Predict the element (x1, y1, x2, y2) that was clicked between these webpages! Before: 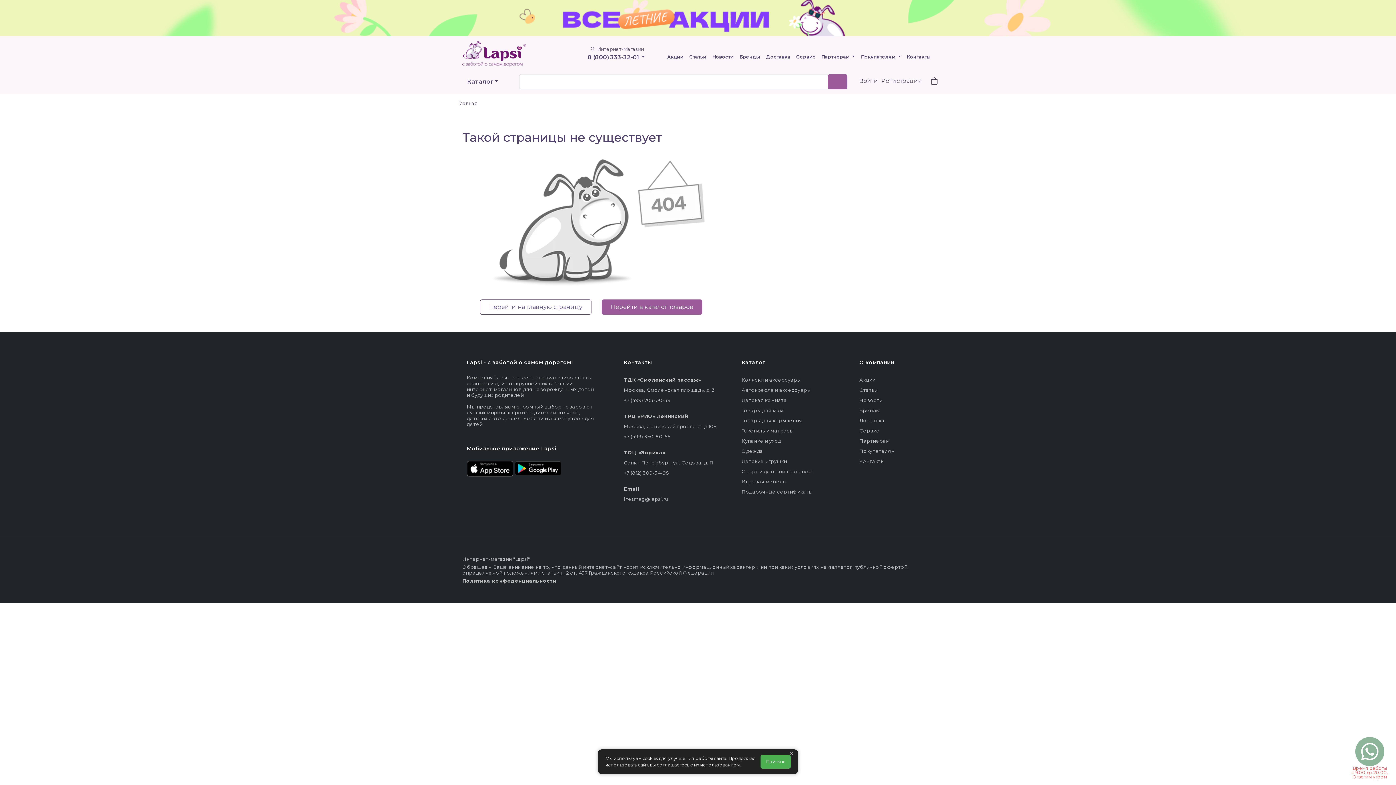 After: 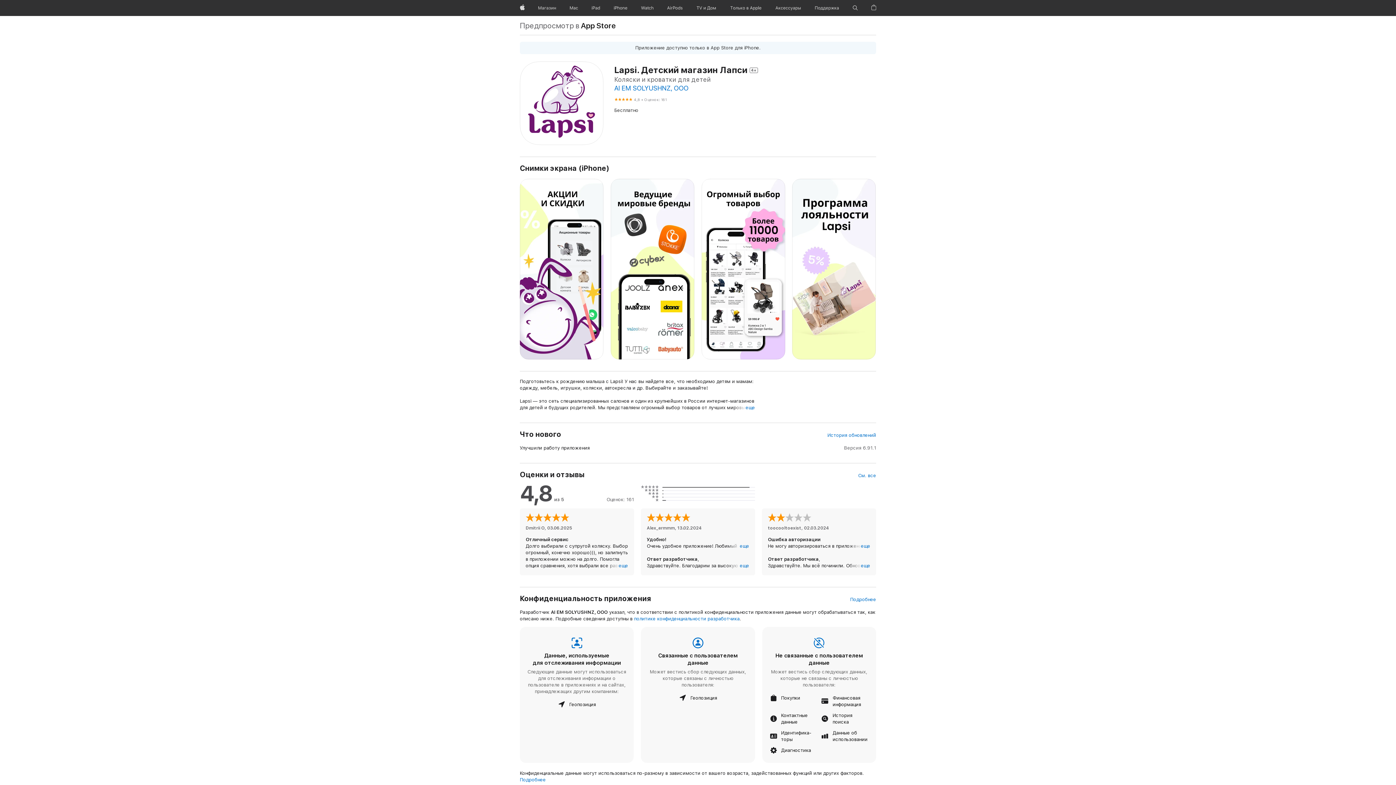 Action: bbox: (466, 465, 513, 471)